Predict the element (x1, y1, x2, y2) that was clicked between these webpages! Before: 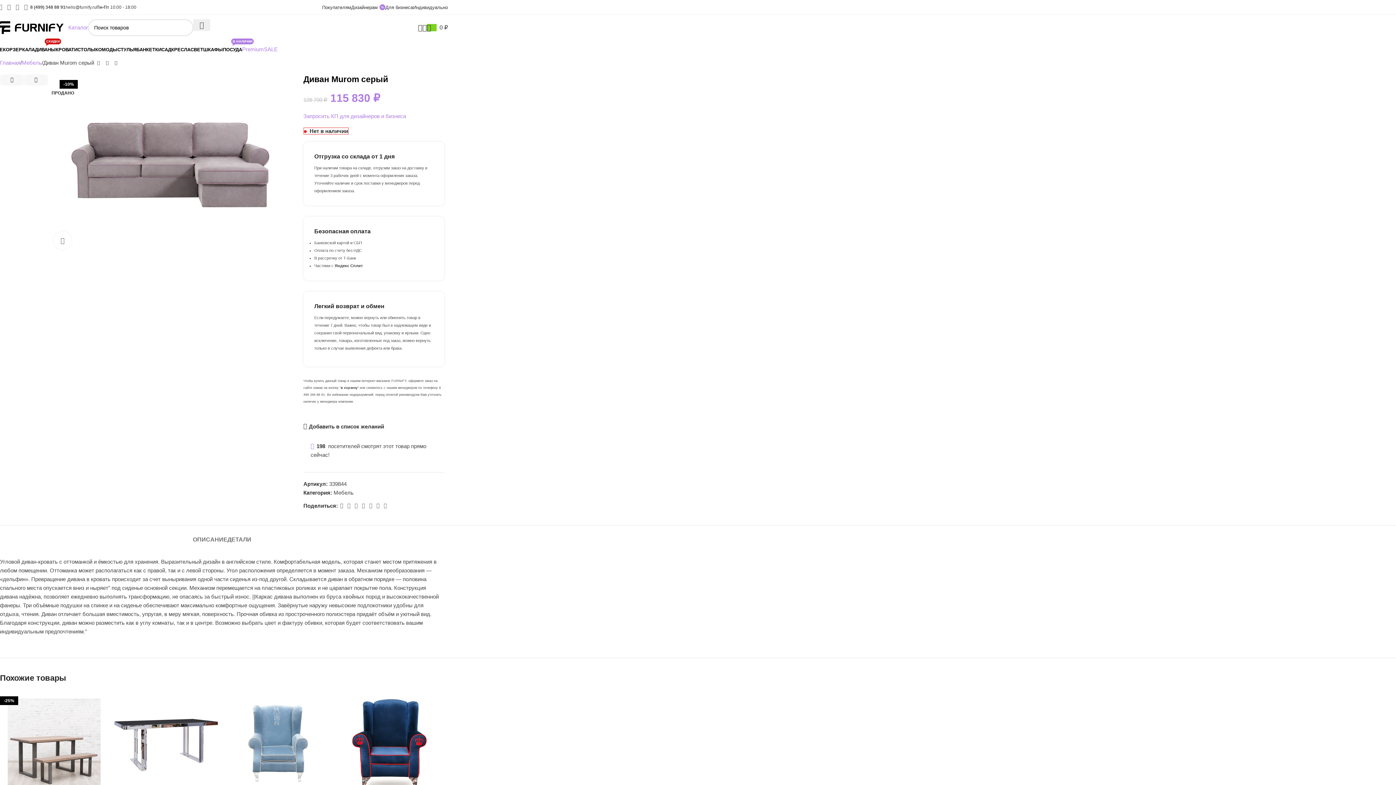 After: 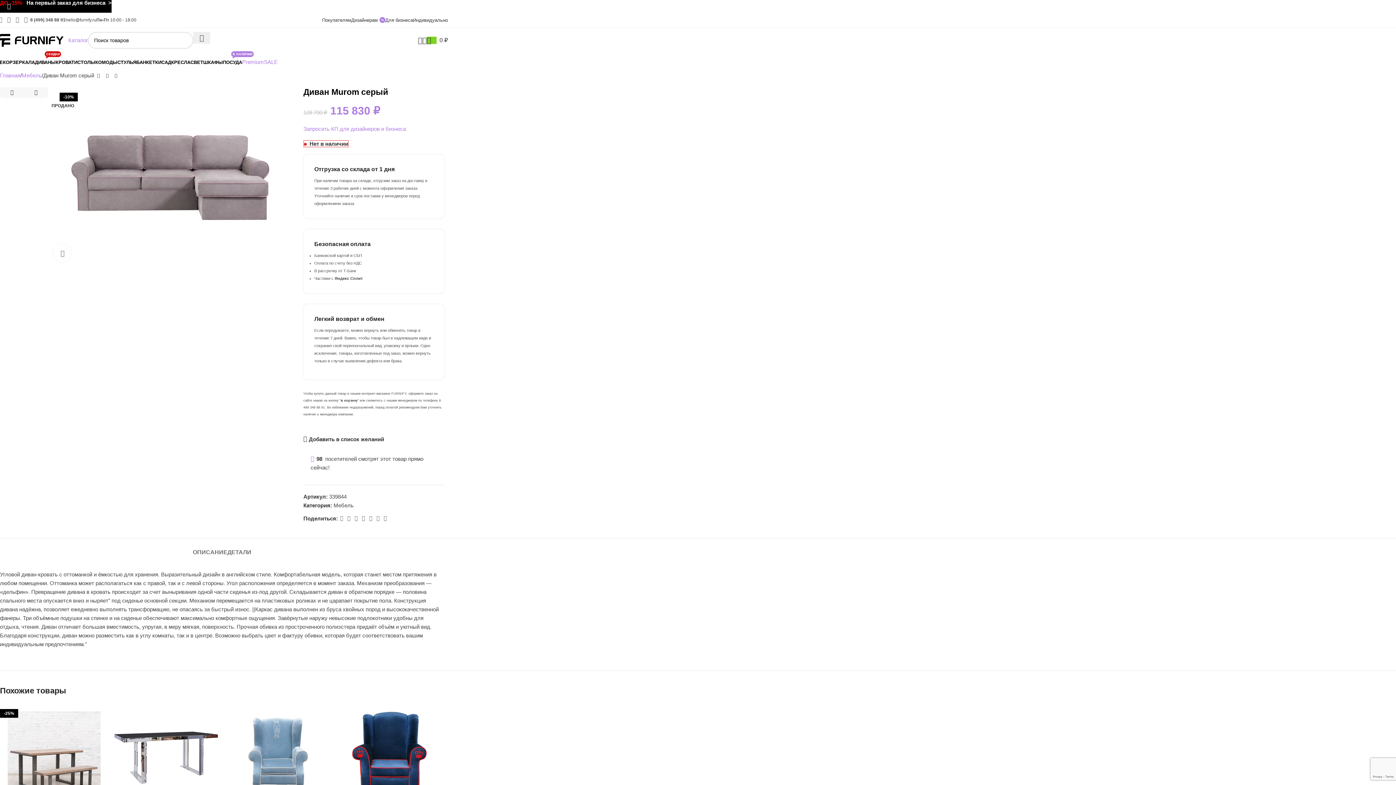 Action: label: WhatsApp social link bbox: (359, 501, 367, 510)